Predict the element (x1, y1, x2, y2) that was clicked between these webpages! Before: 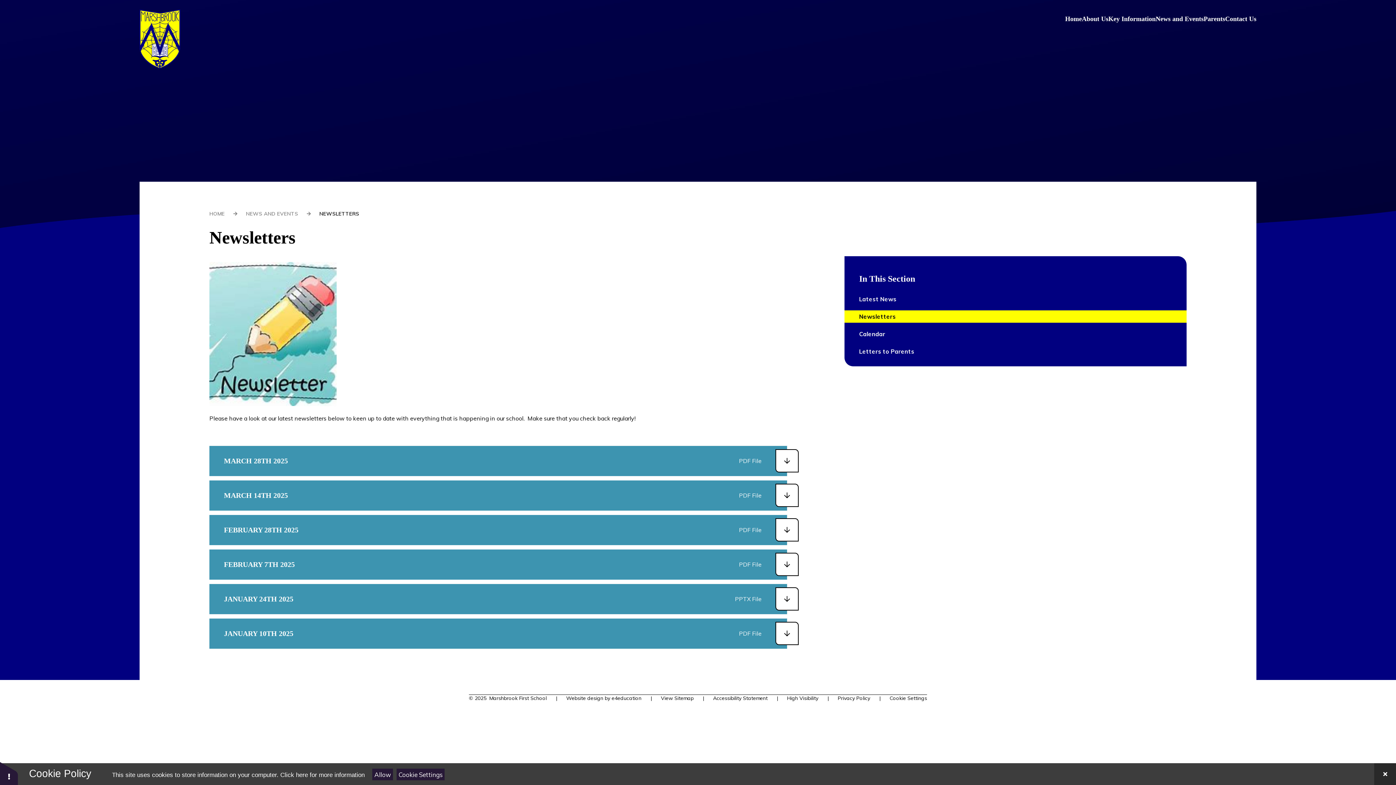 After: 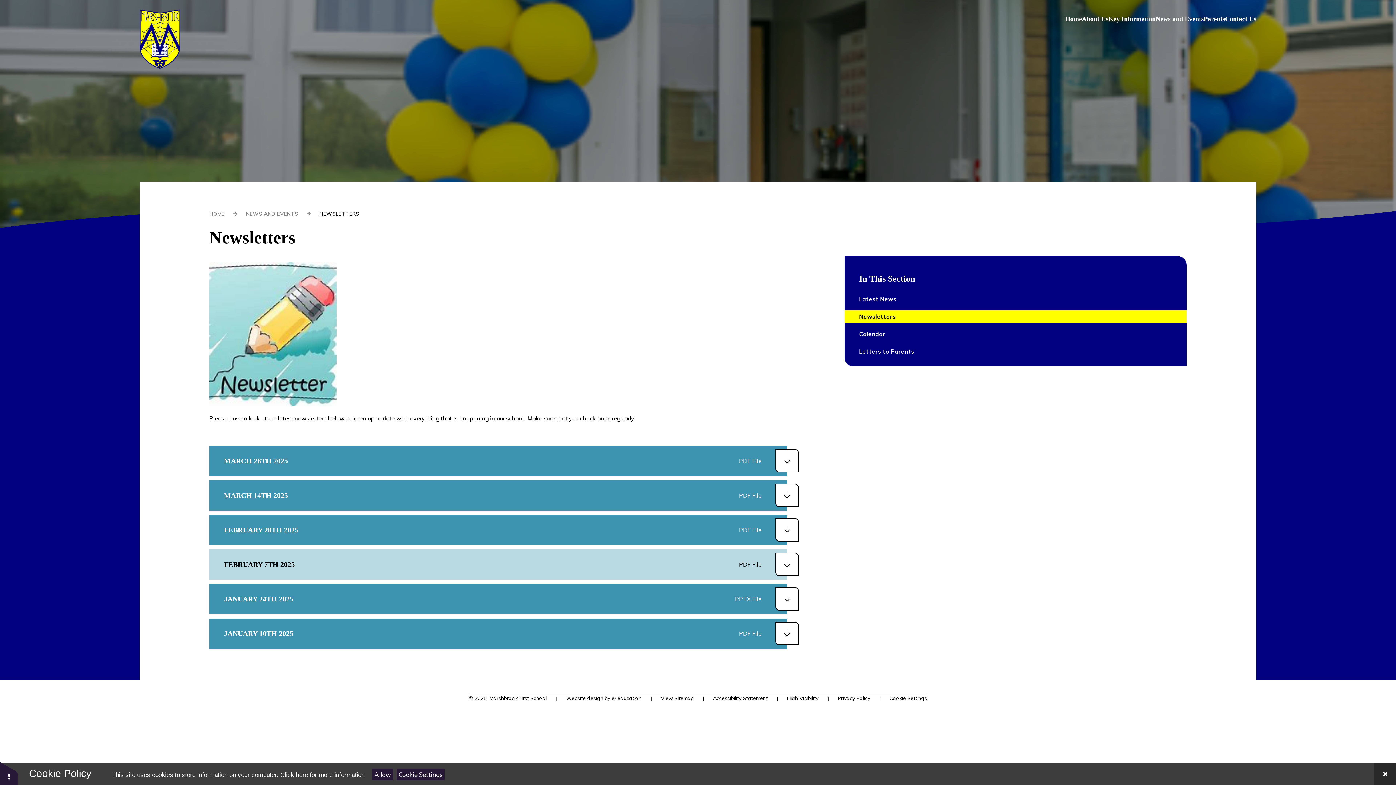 Action: bbox: (209, 549, 787, 579) label: FEBRUARY 7TH 2025
PDF File